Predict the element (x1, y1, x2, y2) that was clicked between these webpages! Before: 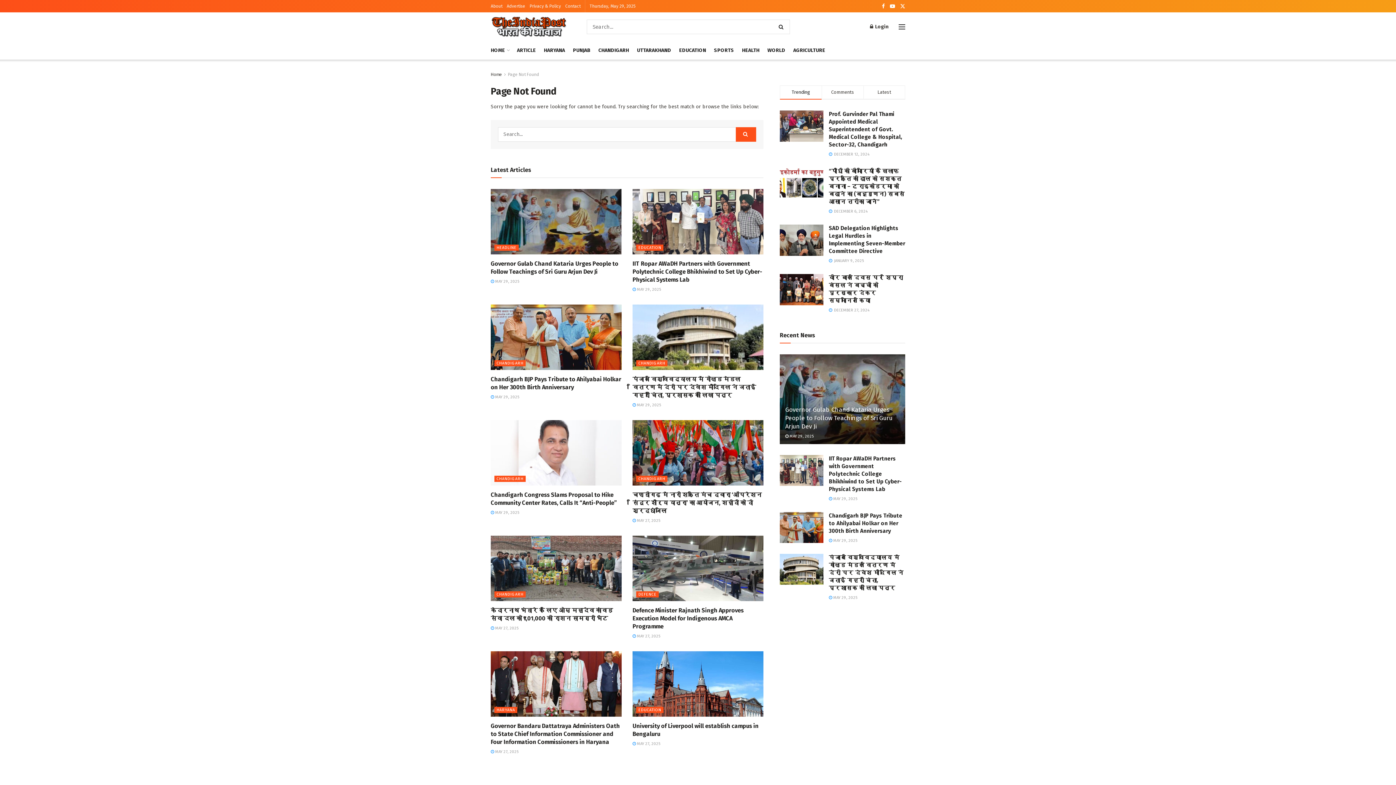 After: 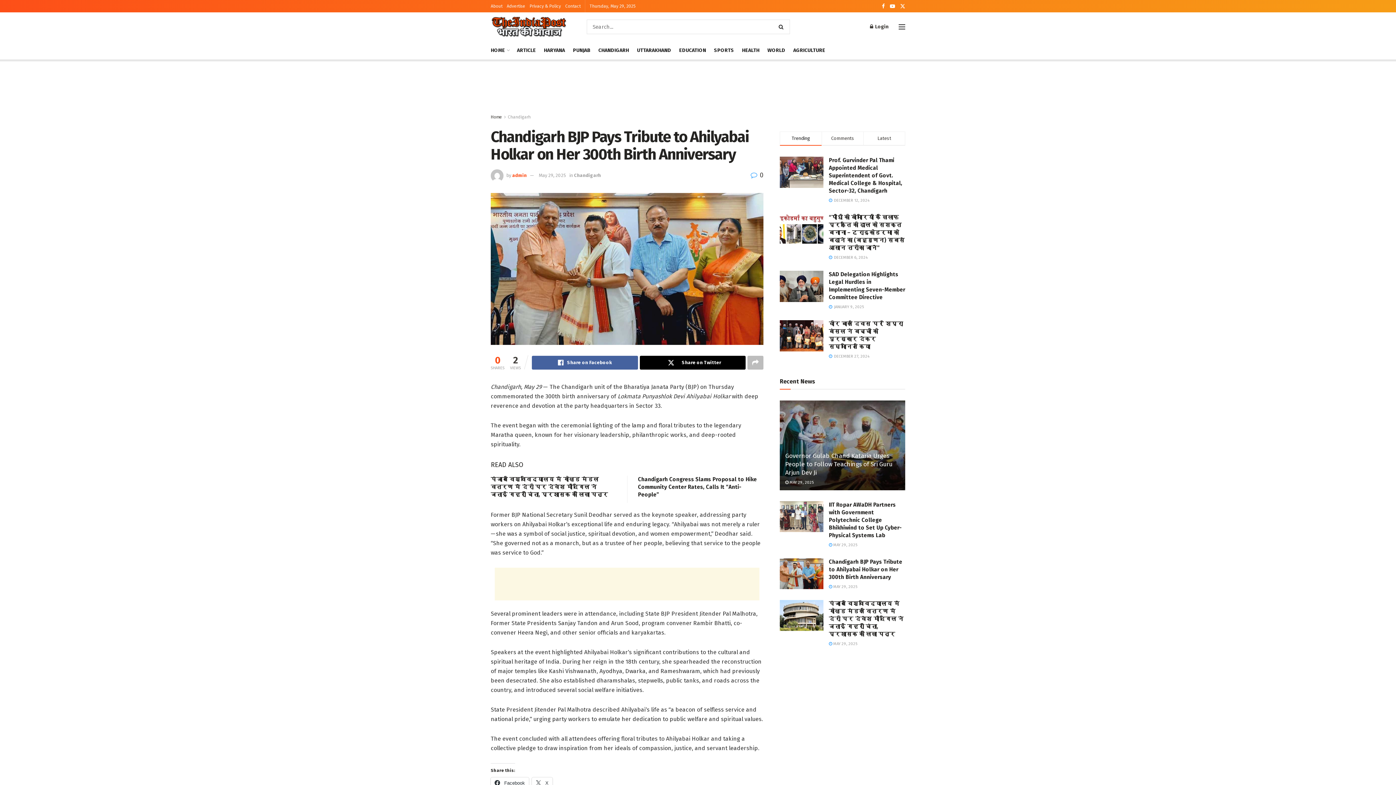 Action: label: Chandigarh BJP Pays Tribute to Ahilyabai Holkar on Her 300th Birth Anniversary bbox: (829, 512, 902, 534)